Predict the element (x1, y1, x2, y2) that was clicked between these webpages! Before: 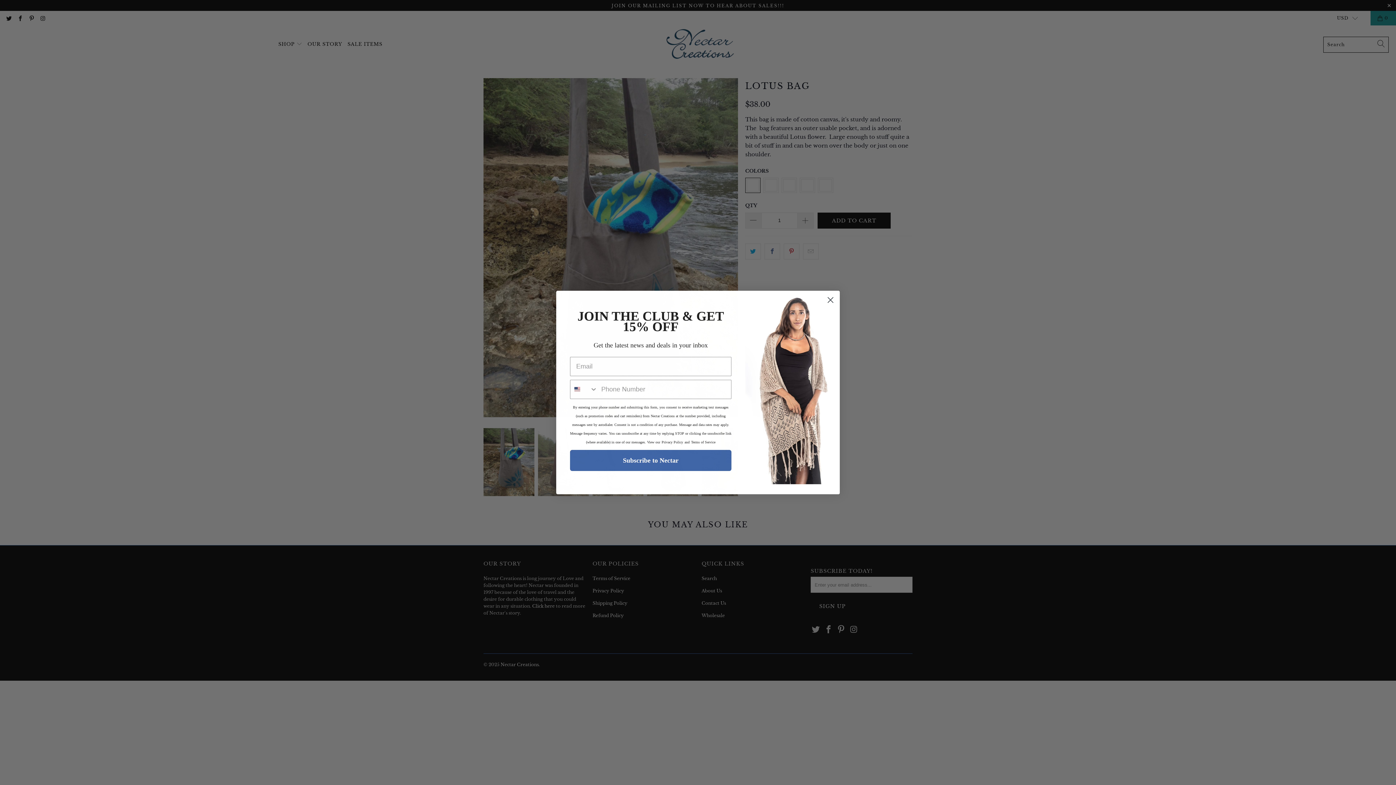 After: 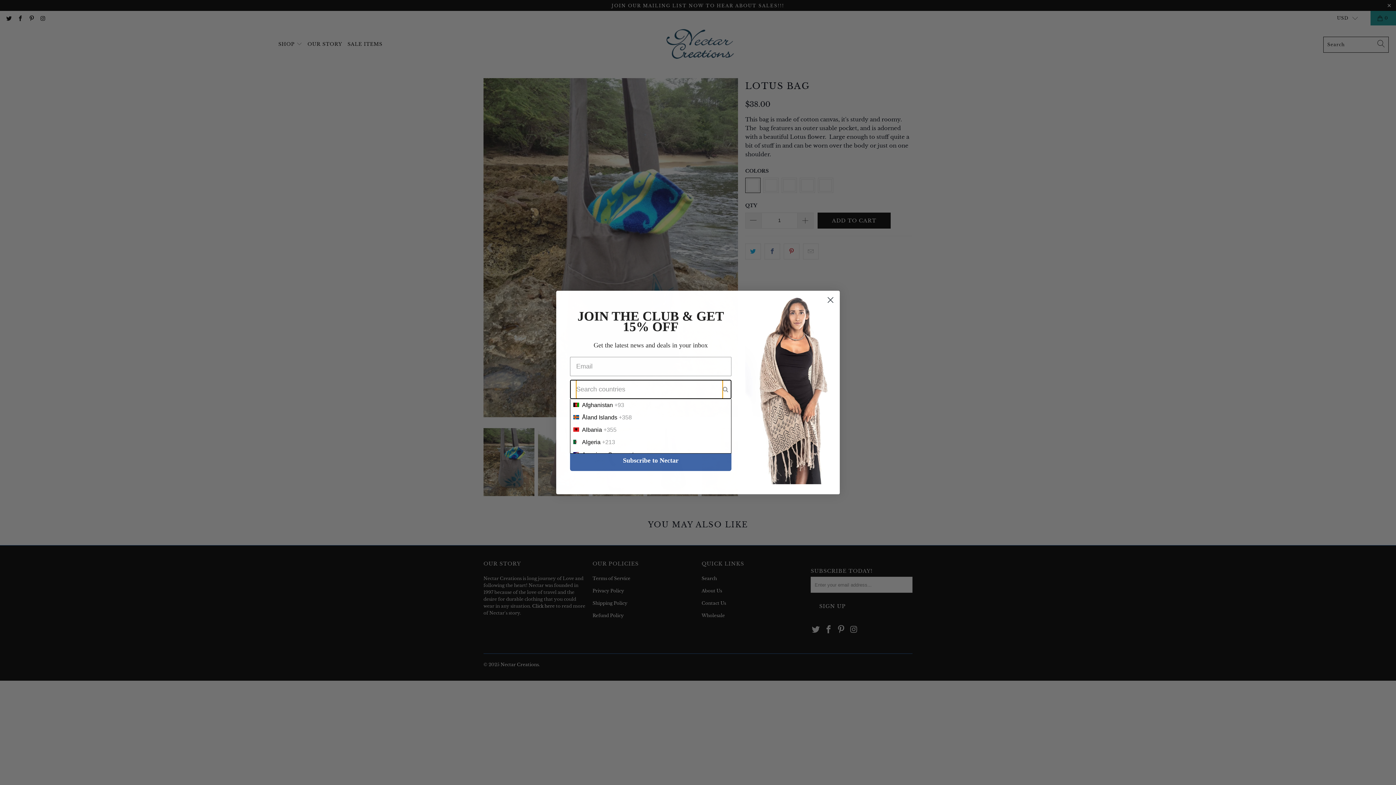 Action: bbox: (570, 380, 597, 398) label: Search Countries